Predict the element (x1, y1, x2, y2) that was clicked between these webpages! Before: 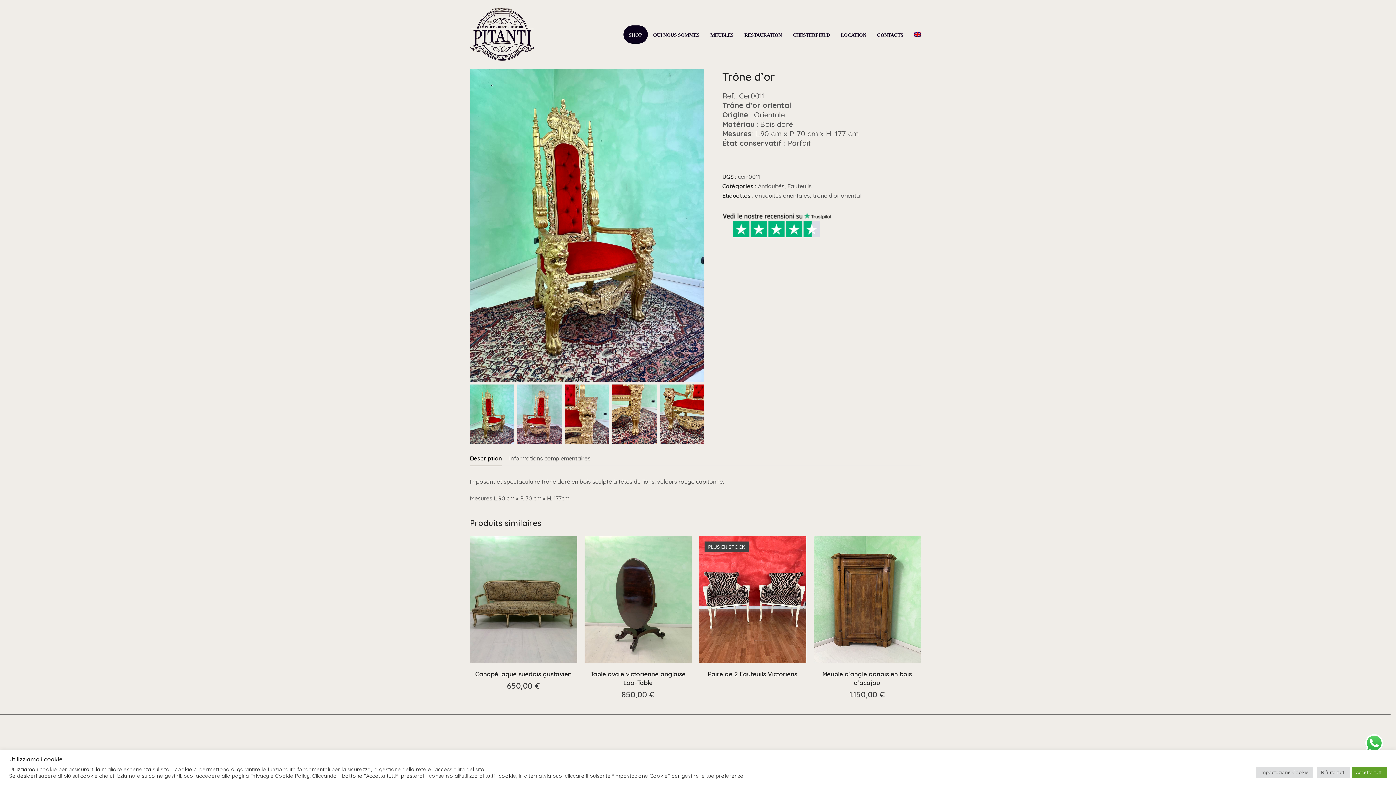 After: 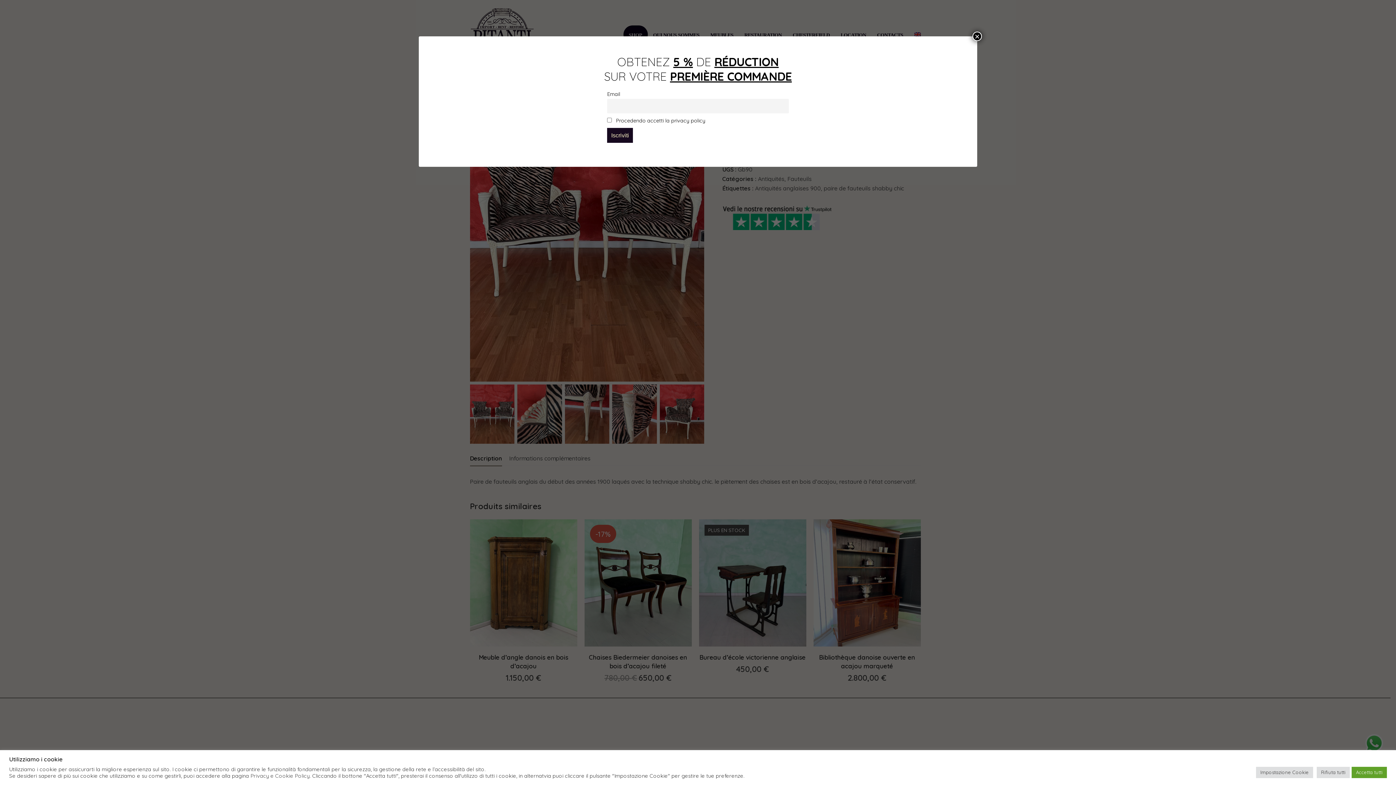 Action: label: Paire de 2 Fauteuils Victoriens bbox: (699, 670, 806, 678)